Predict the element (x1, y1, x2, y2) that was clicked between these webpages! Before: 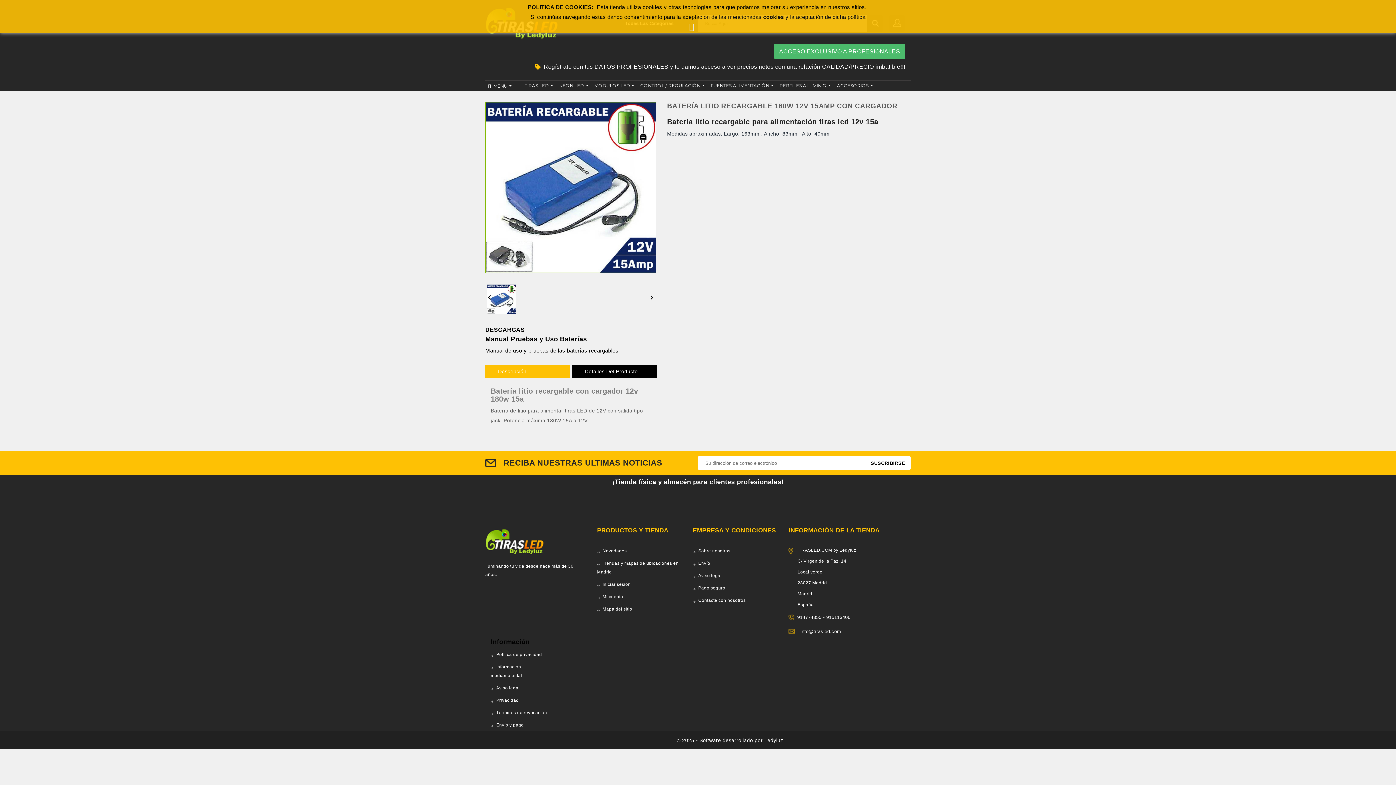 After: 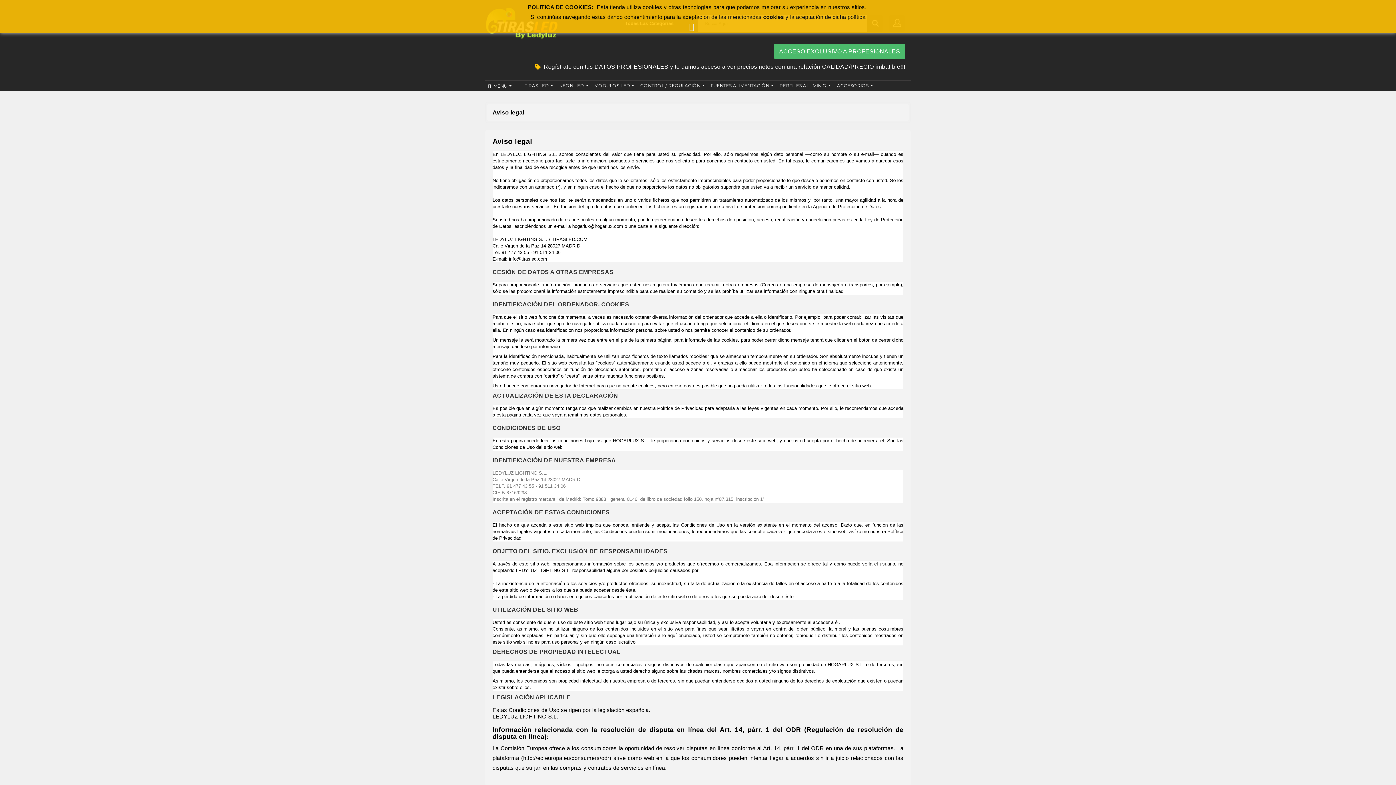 Action: bbox: (693, 573, 721, 578) label: Aviso legal